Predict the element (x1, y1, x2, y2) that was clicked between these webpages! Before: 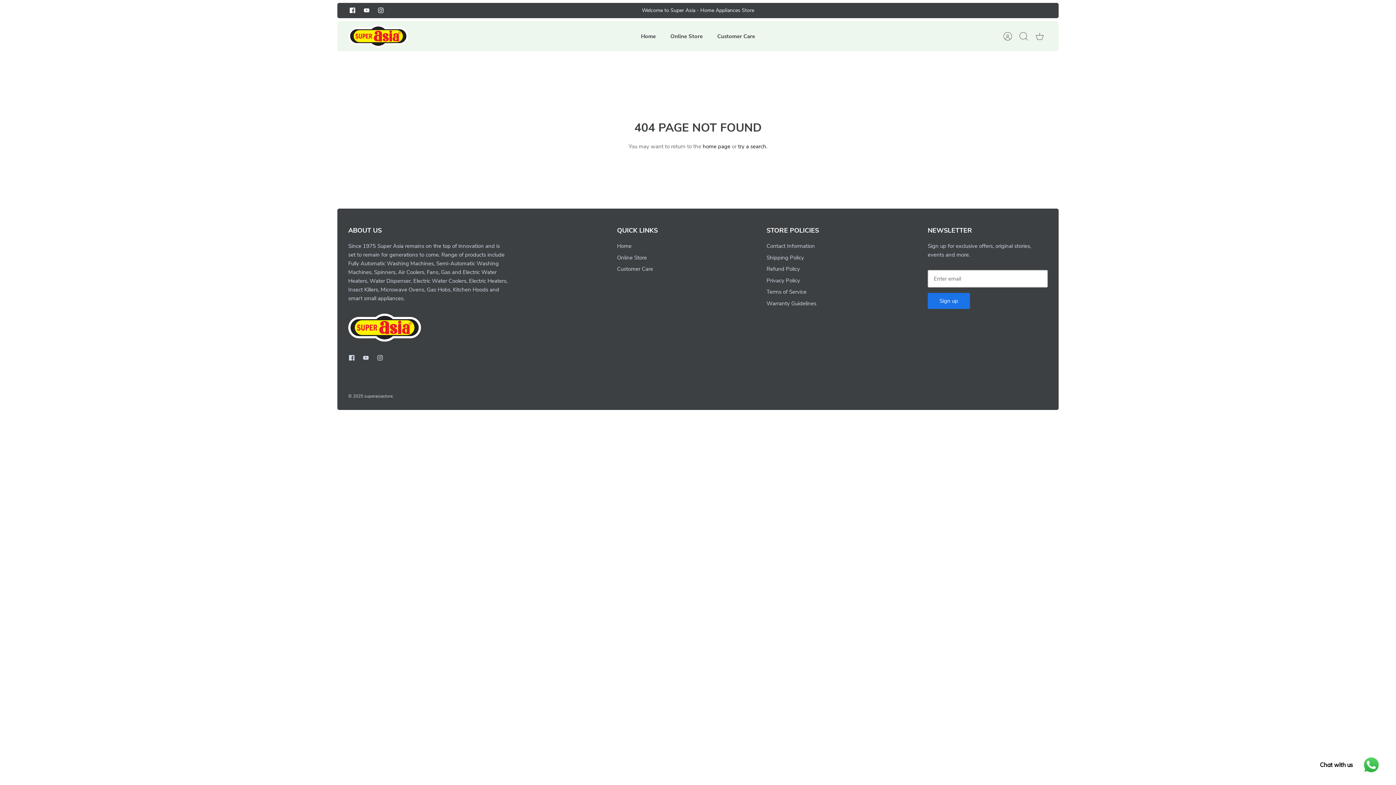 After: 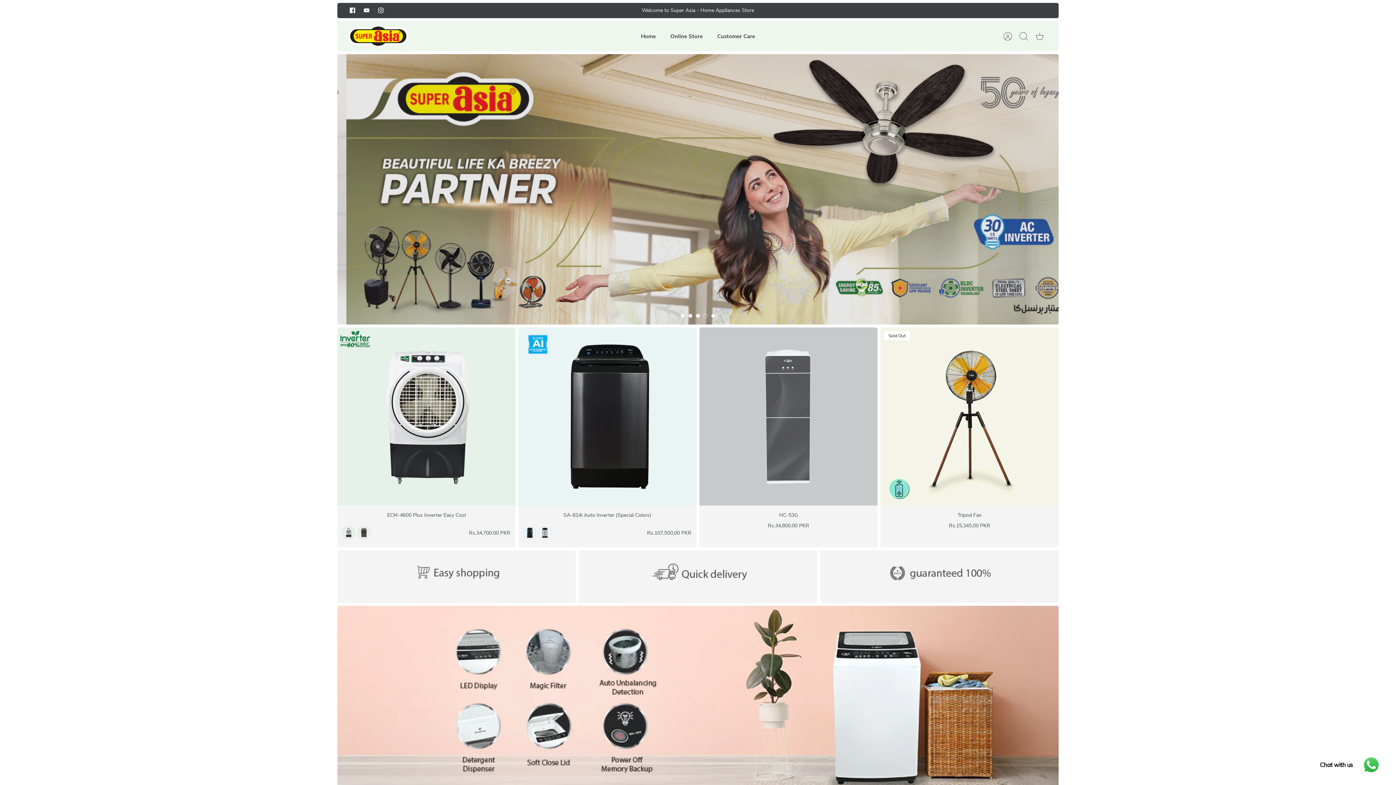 Action: bbox: (364, 393, 392, 399) label: superasiastore